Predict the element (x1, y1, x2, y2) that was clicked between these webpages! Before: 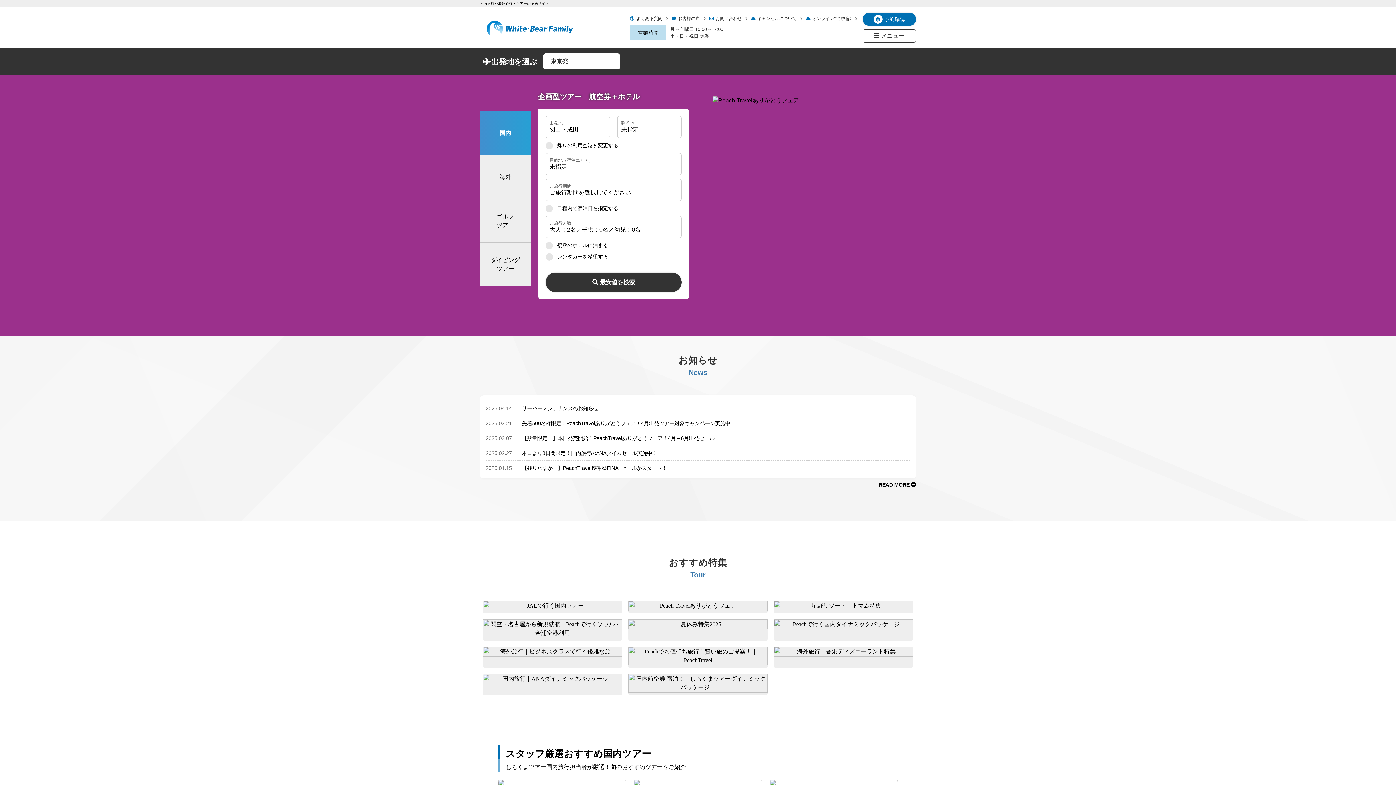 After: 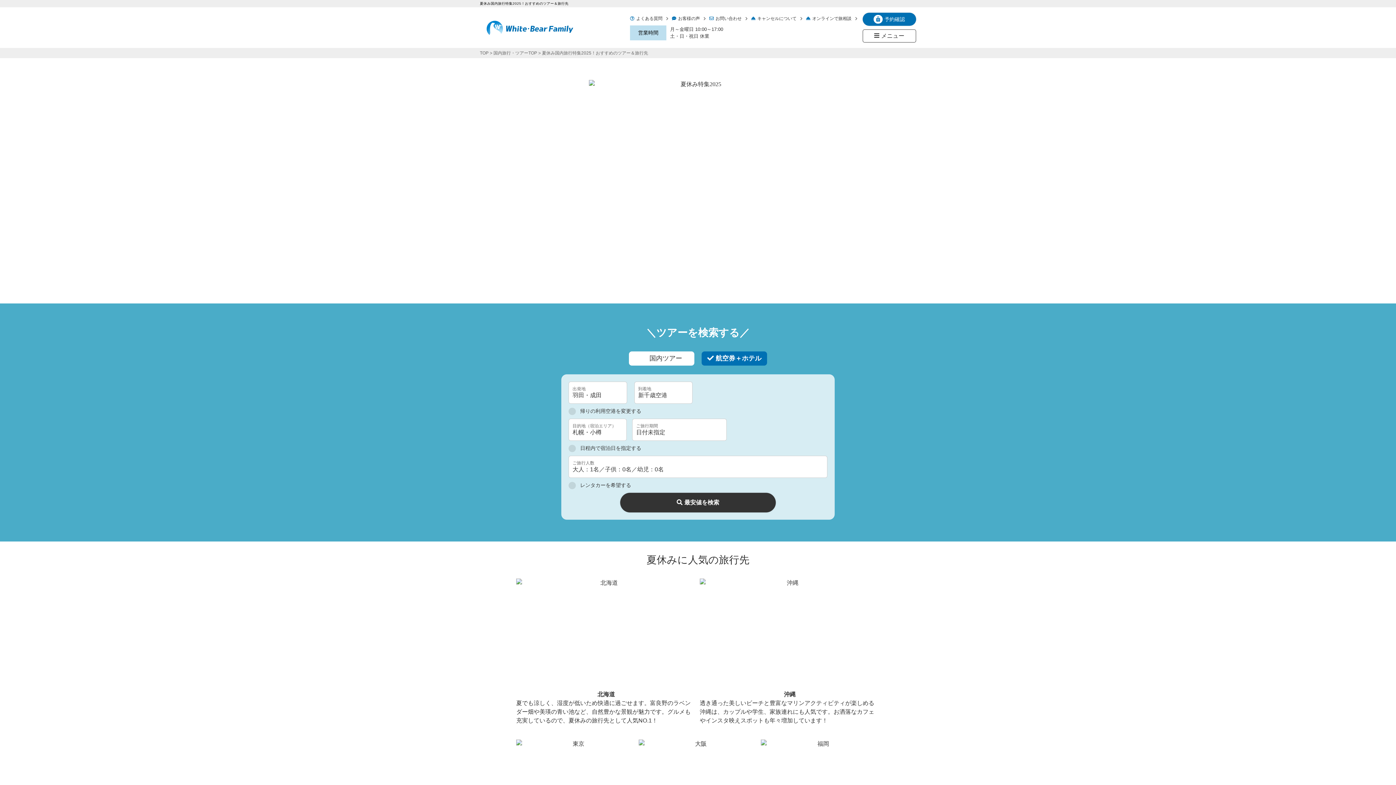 Action: bbox: (628, 619, 767, 632)